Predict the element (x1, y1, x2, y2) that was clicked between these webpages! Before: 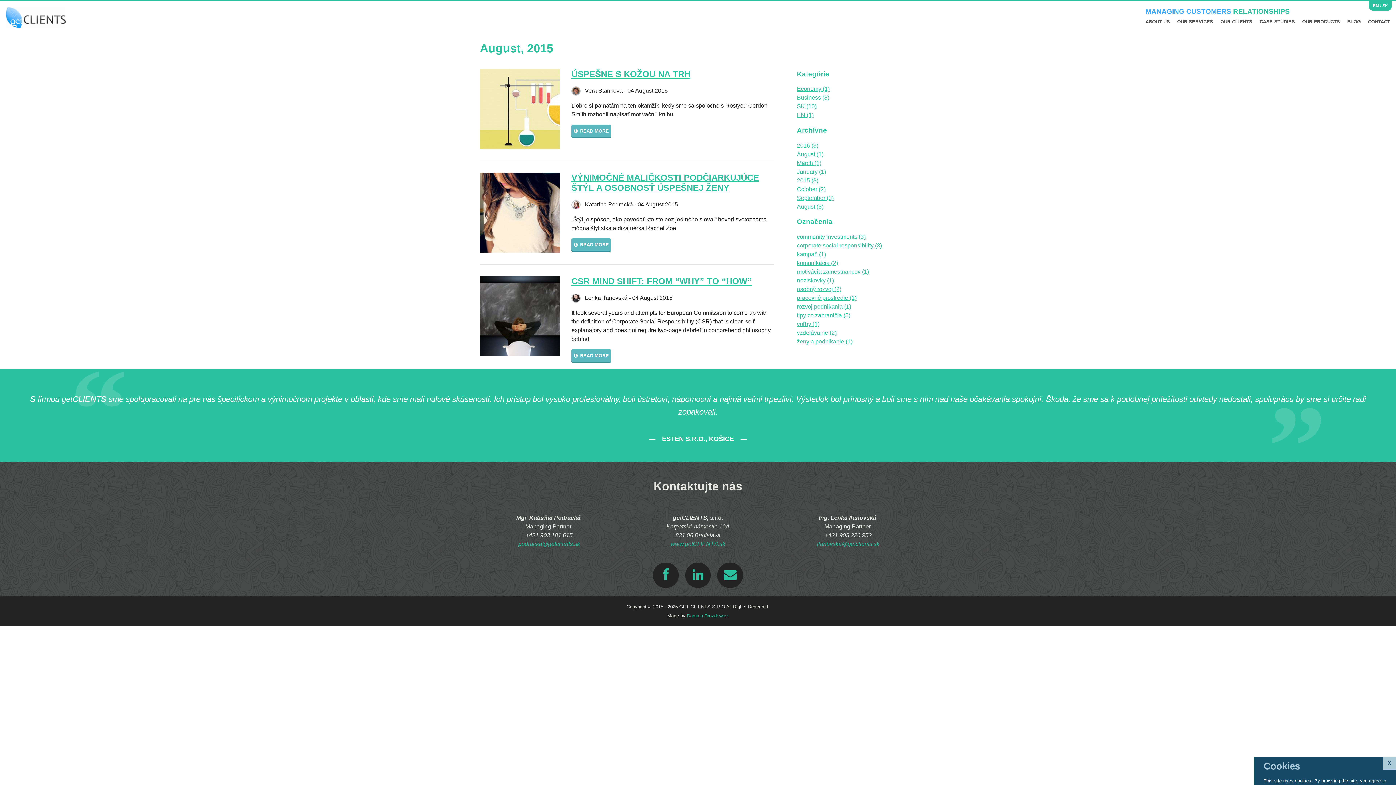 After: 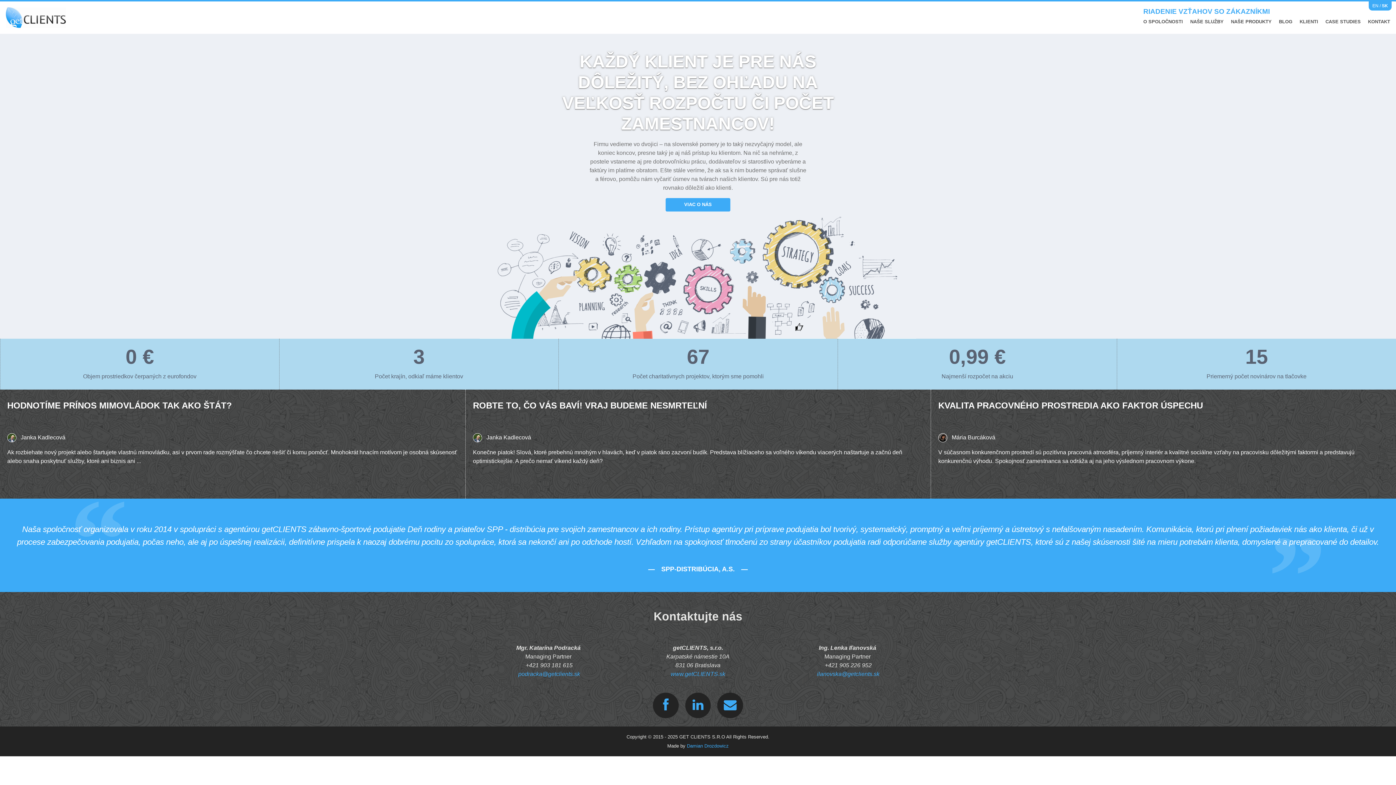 Action: bbox: (1382, 3, 1388, 8) label: SK